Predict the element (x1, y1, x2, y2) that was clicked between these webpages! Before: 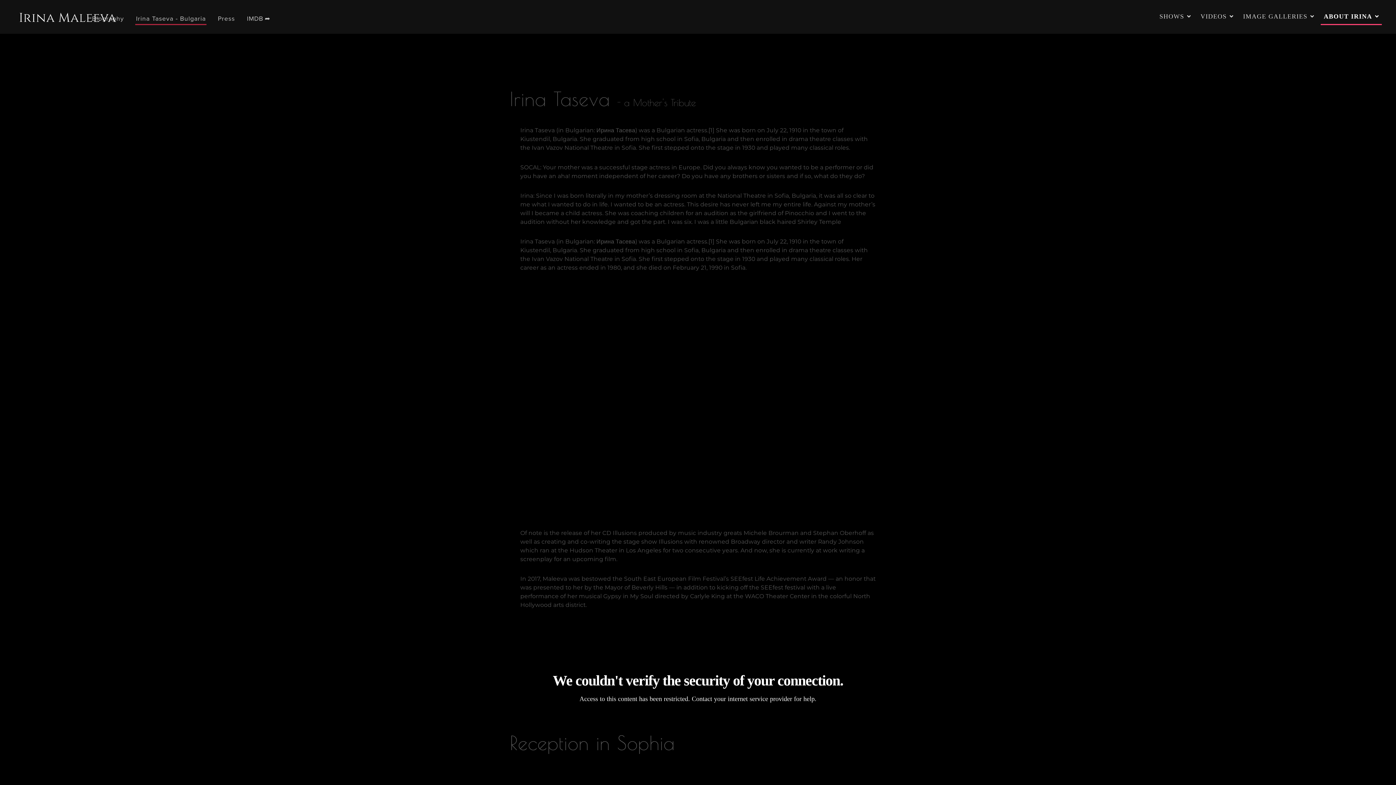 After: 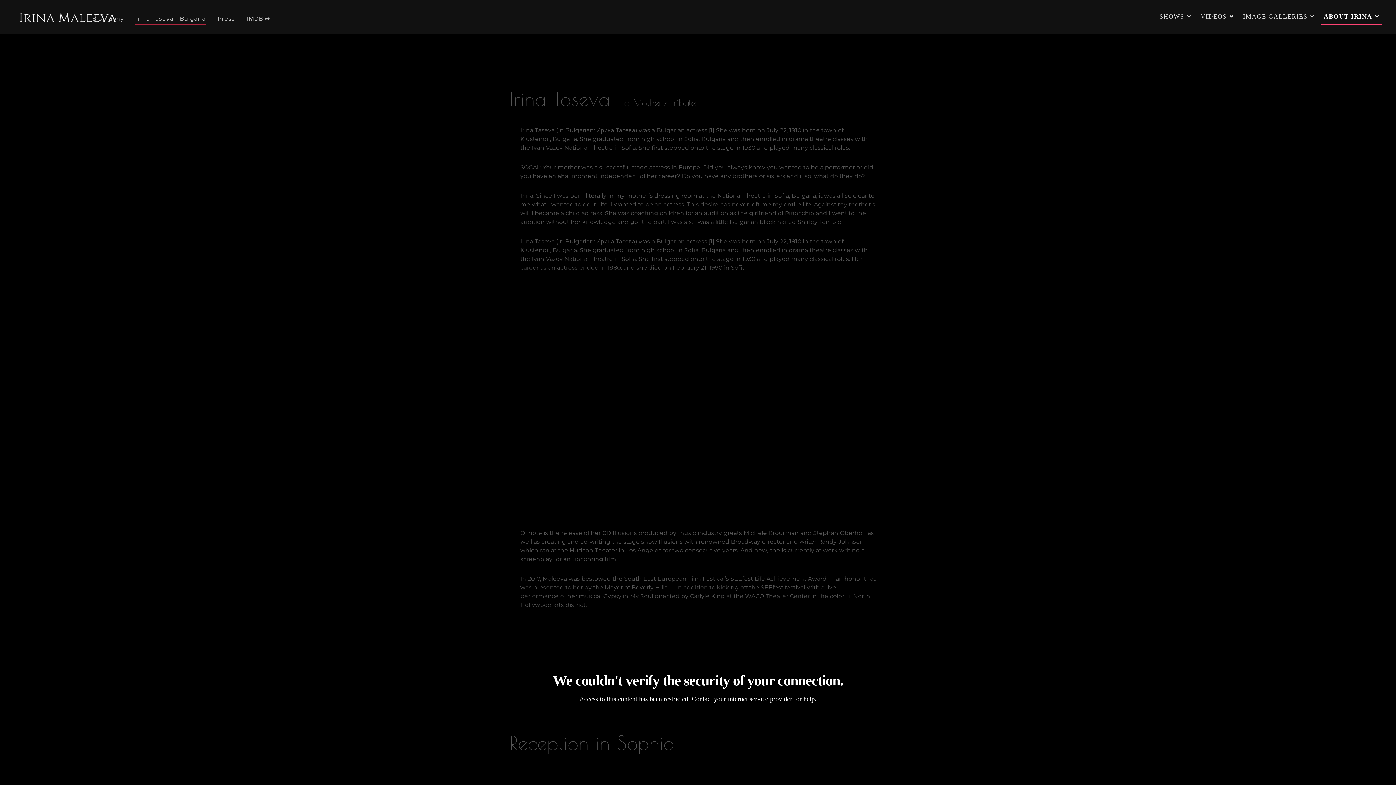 Action: bbox: (492, 451, 950, 461)